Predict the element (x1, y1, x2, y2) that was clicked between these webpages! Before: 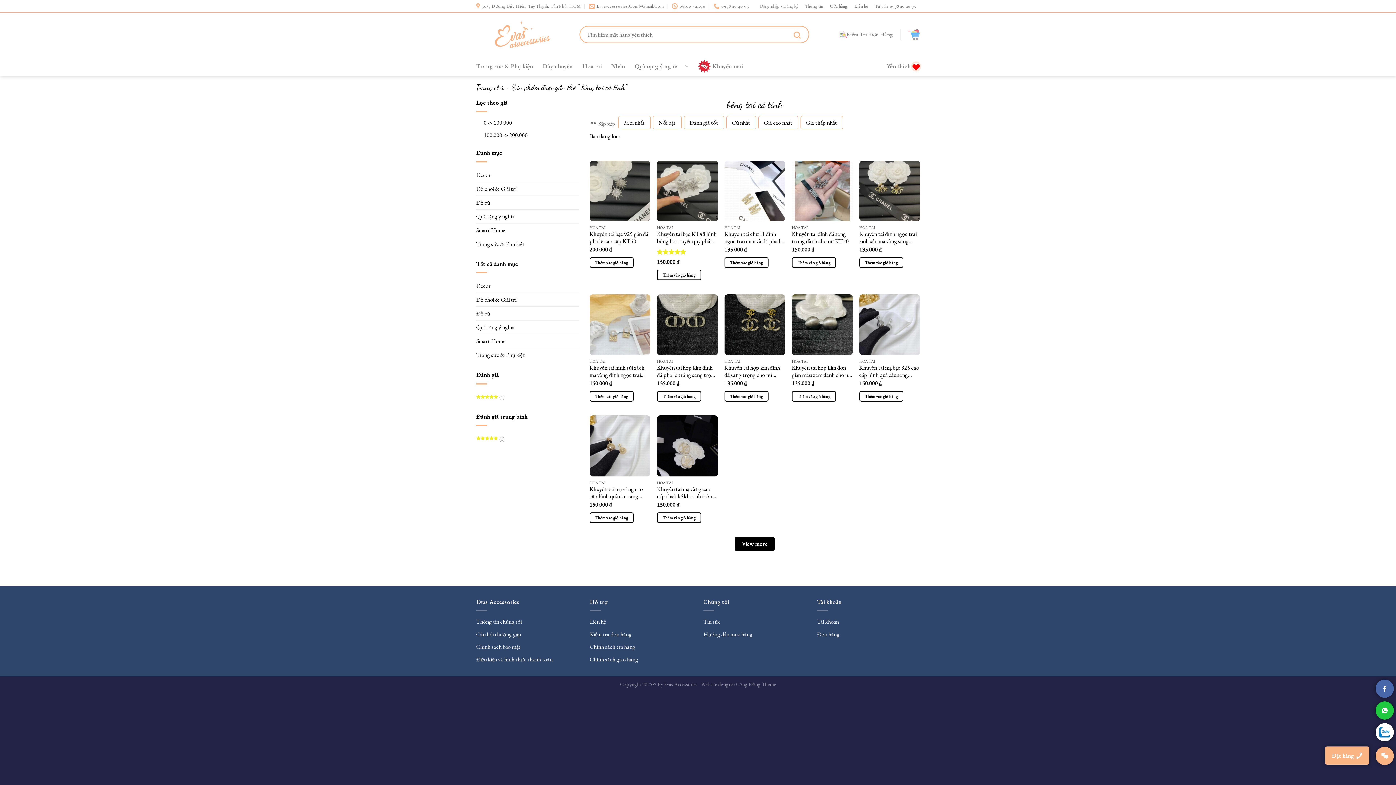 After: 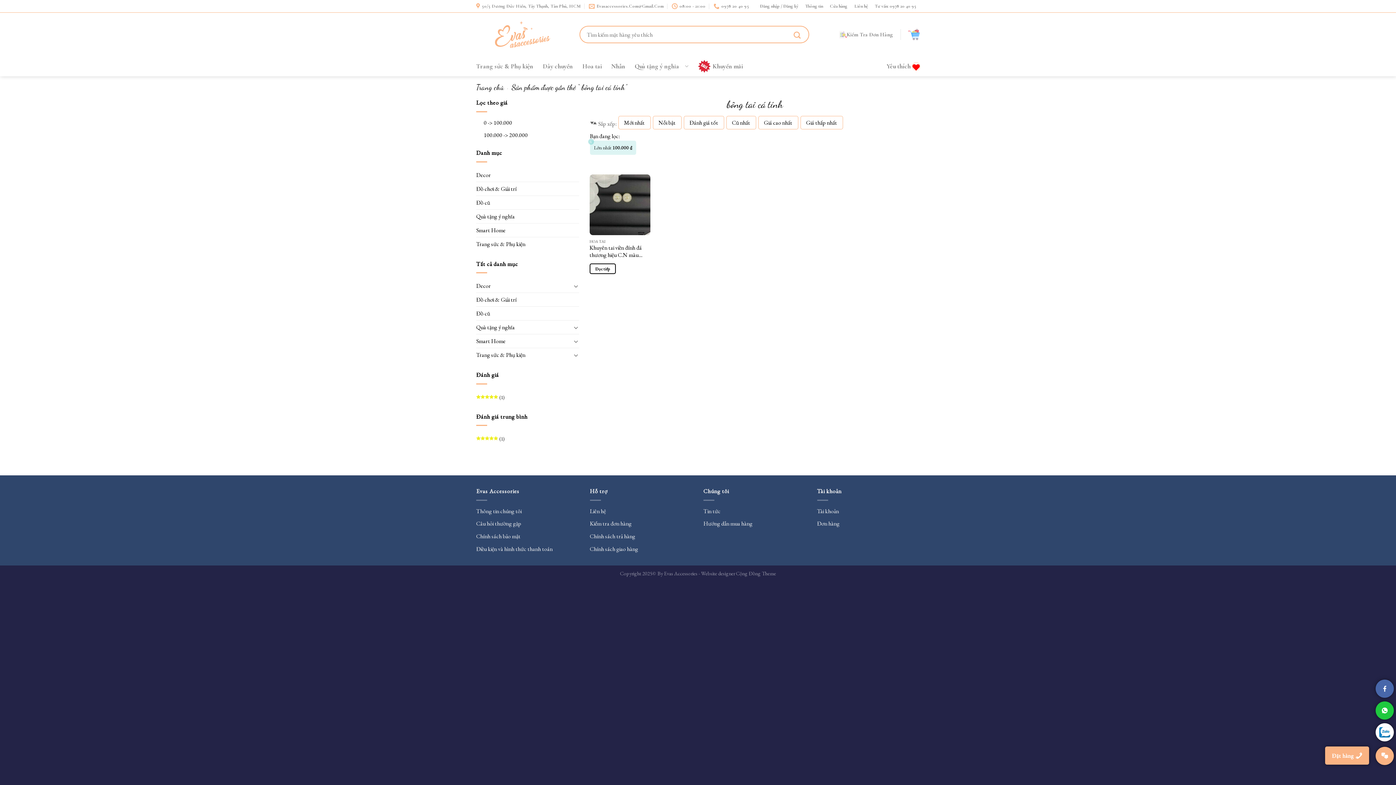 Action: label: 0 -> 100.000 bbox: (483, 118, 512, 126)